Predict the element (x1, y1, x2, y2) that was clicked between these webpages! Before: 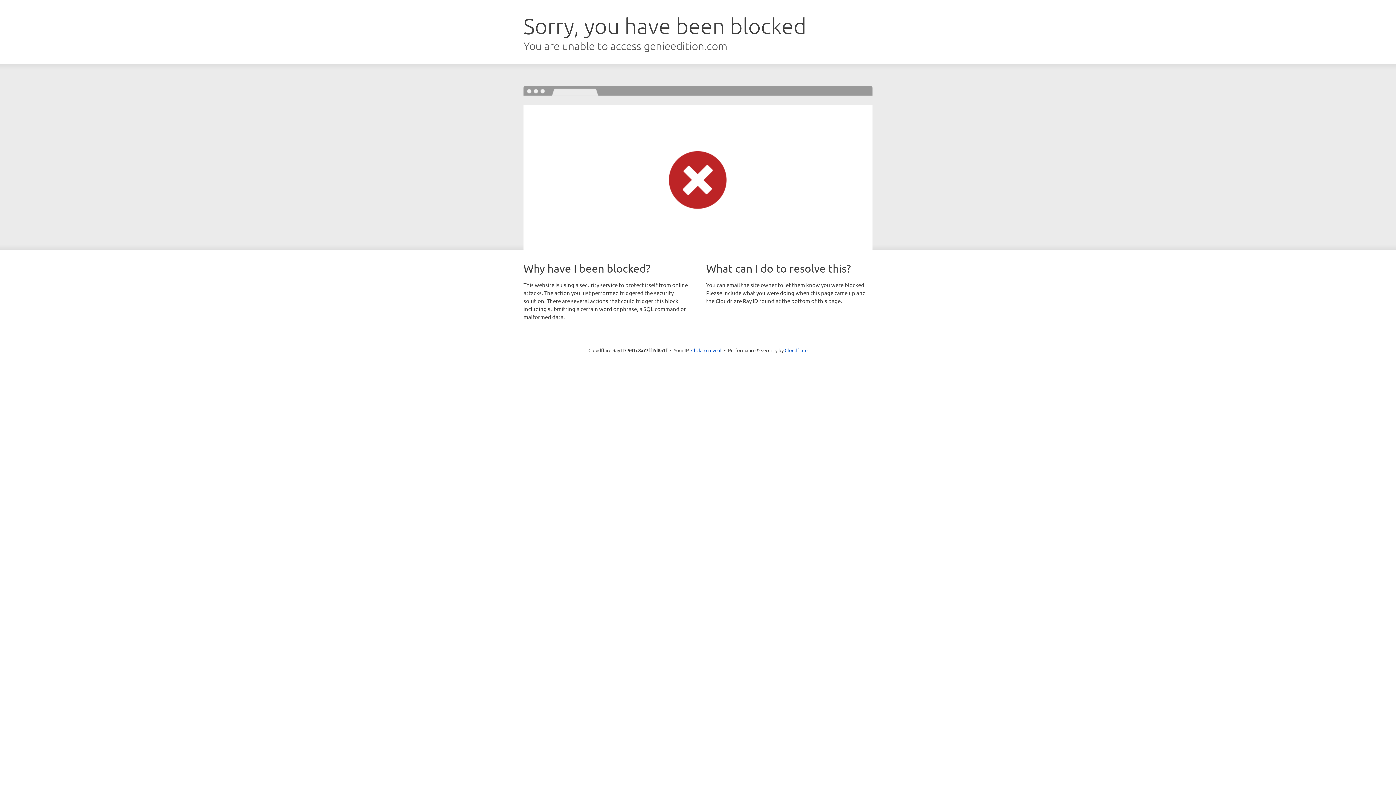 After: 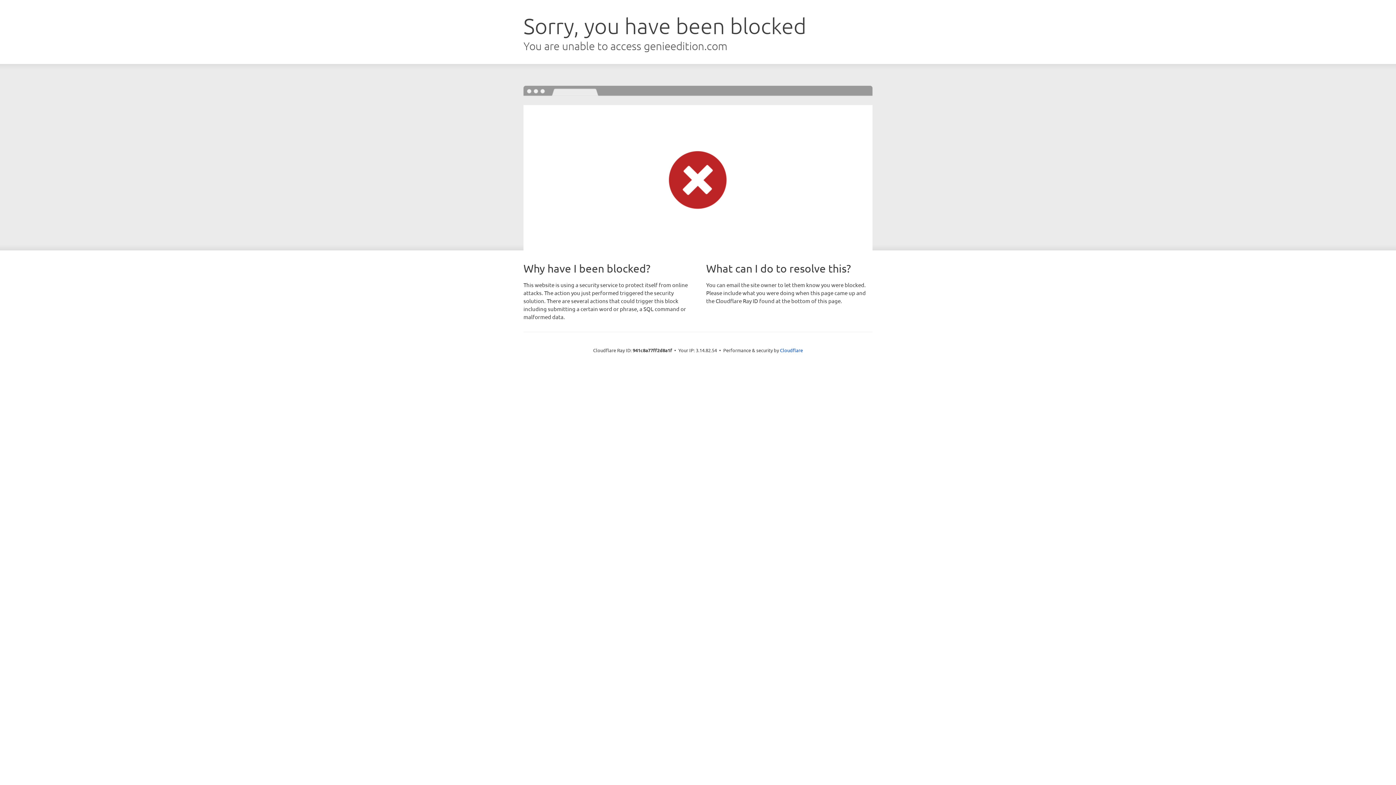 Action: bbox: (691, 346, 721, 353) label: Click to reveal